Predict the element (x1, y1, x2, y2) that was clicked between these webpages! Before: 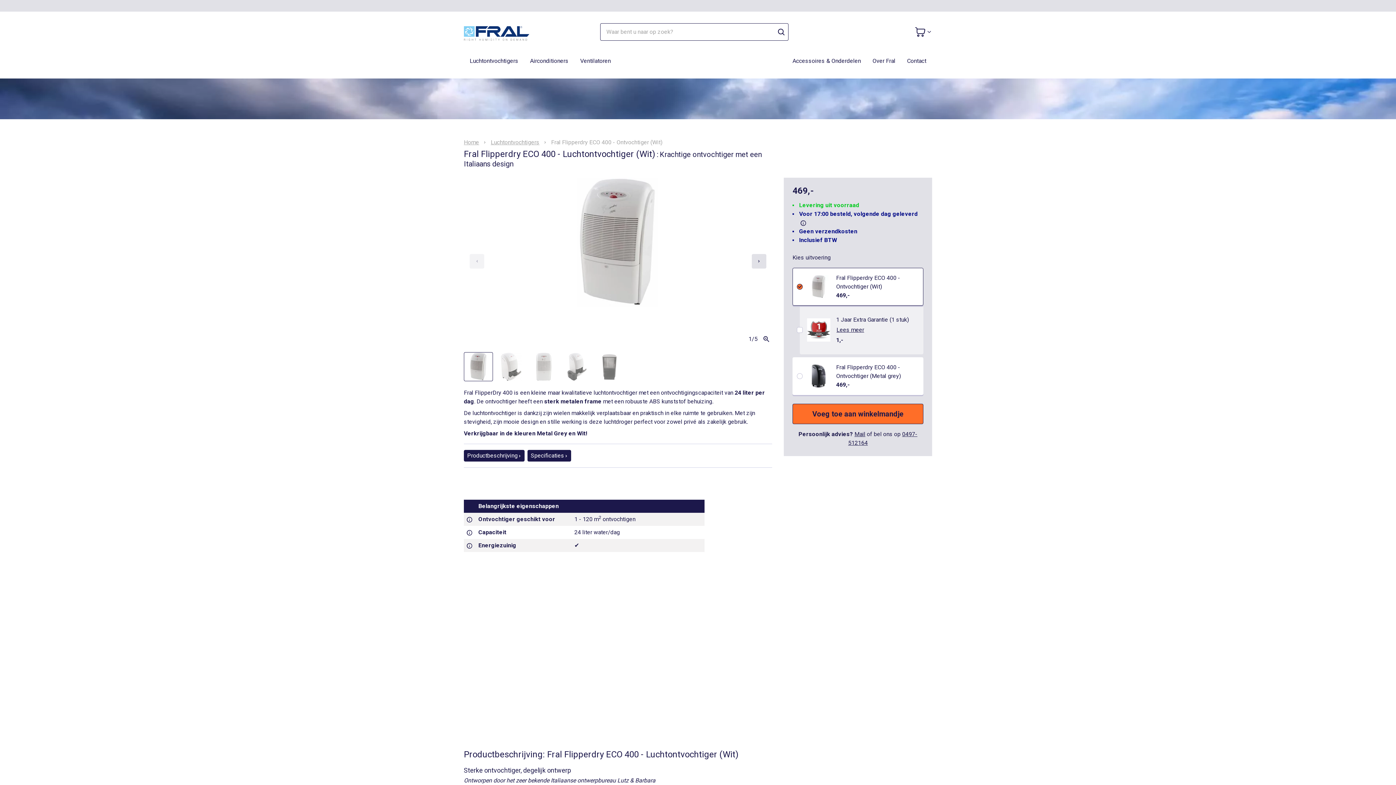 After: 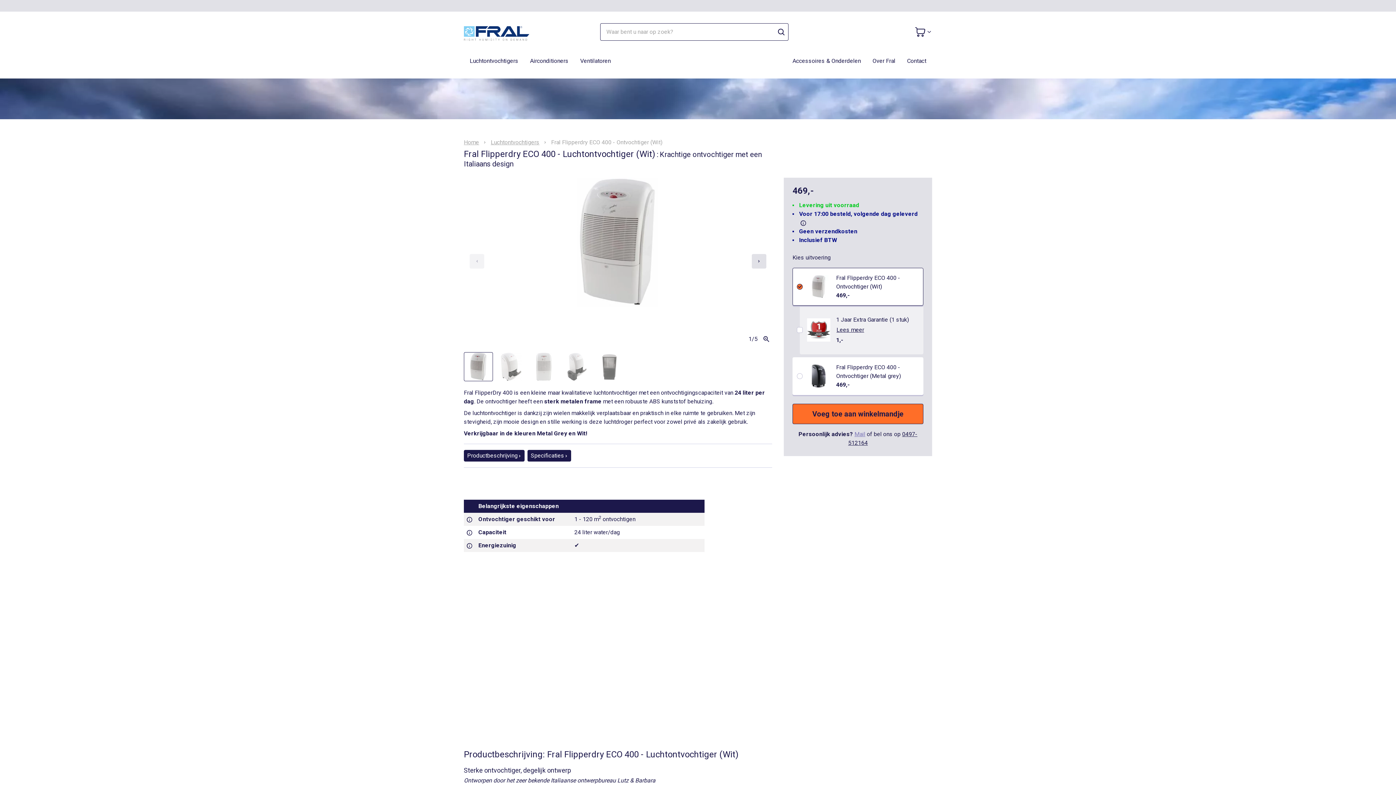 Action: bbox: (854, 430, 865, 437) label: Mail